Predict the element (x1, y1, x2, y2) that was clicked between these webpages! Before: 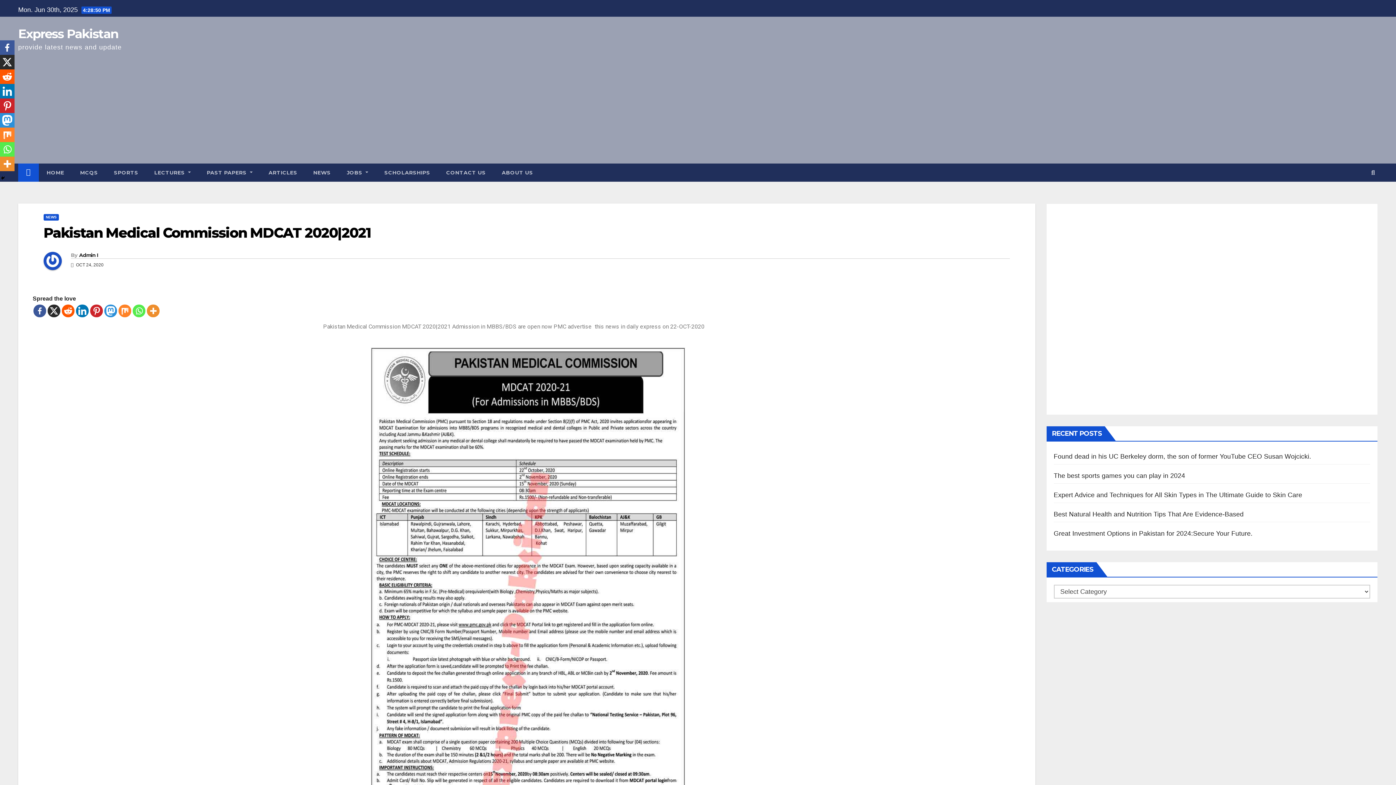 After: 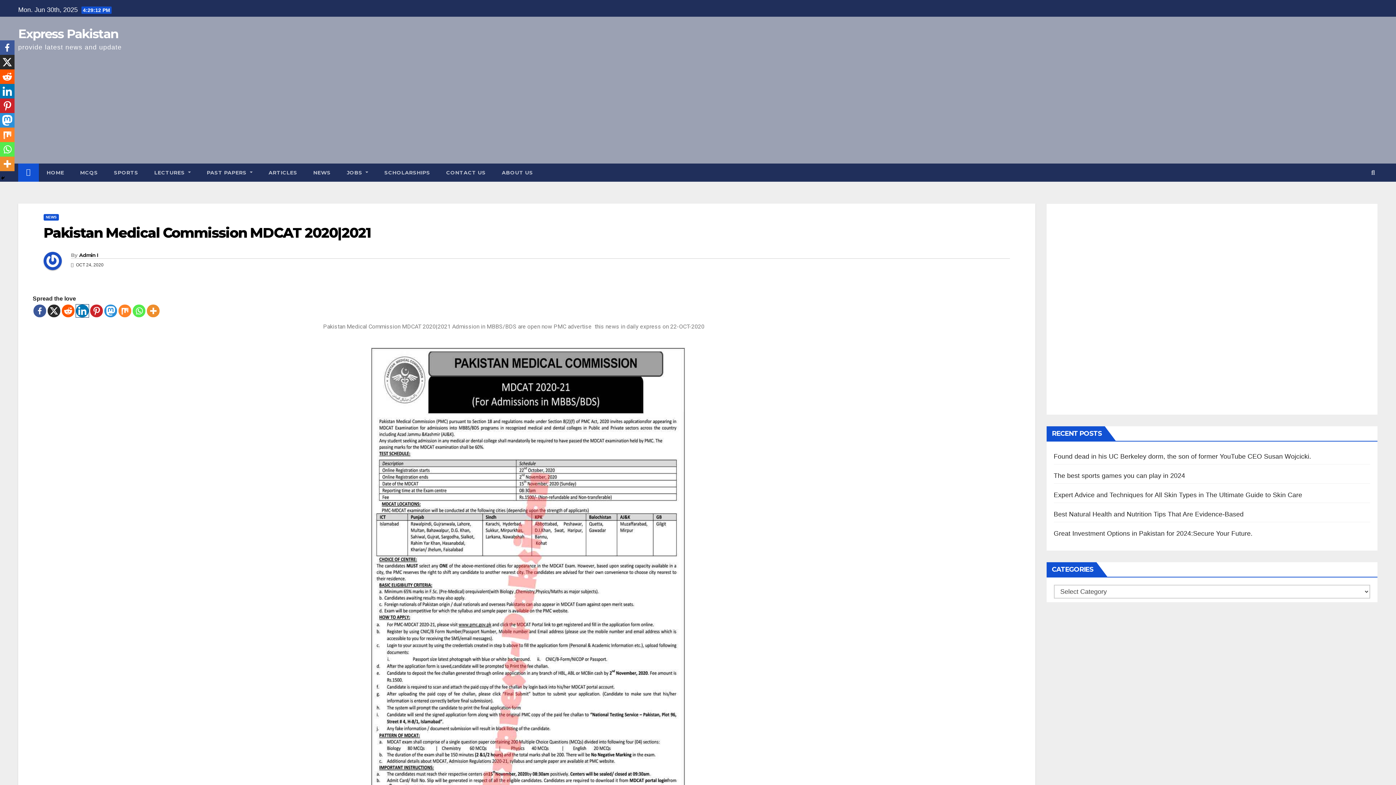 Action: bbox: (76, 304, 88, 317) label: Linkedin